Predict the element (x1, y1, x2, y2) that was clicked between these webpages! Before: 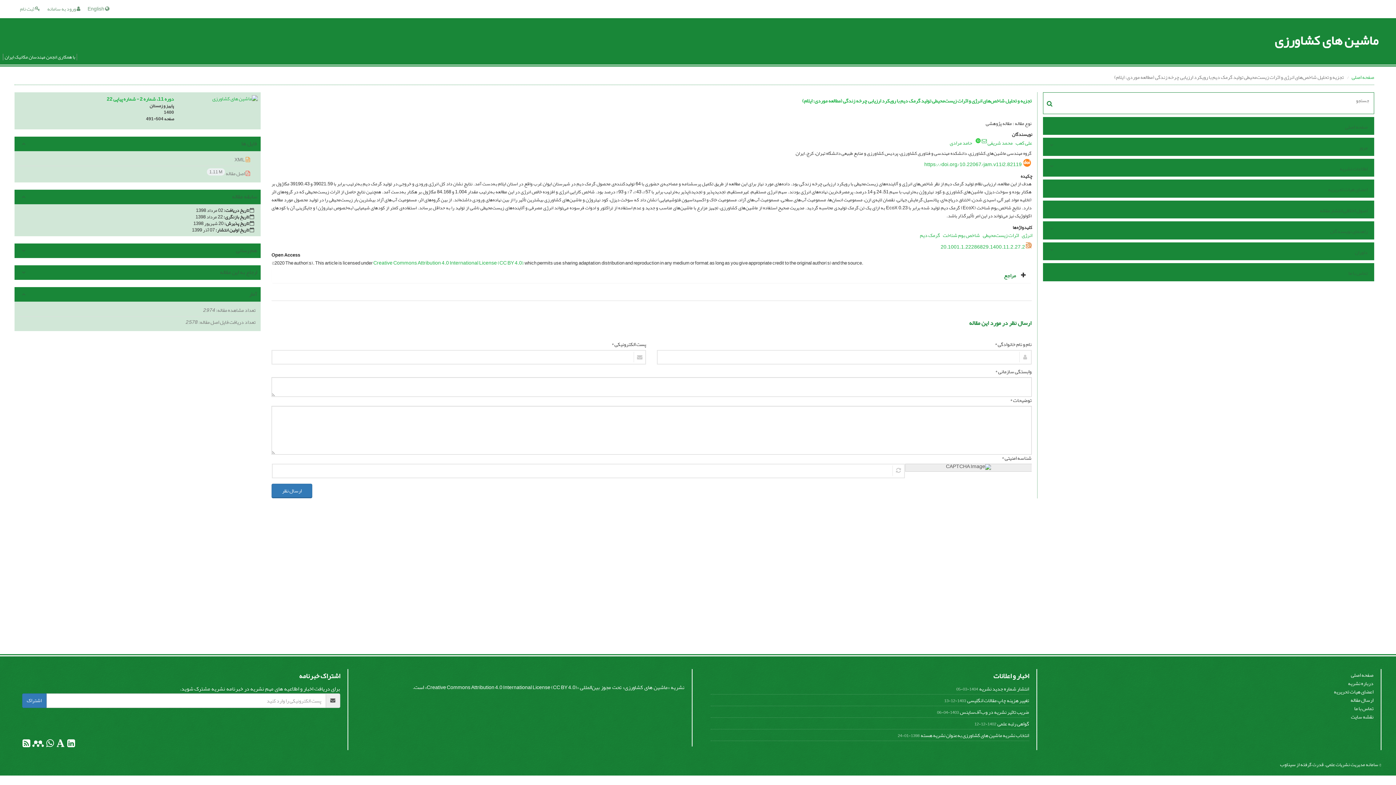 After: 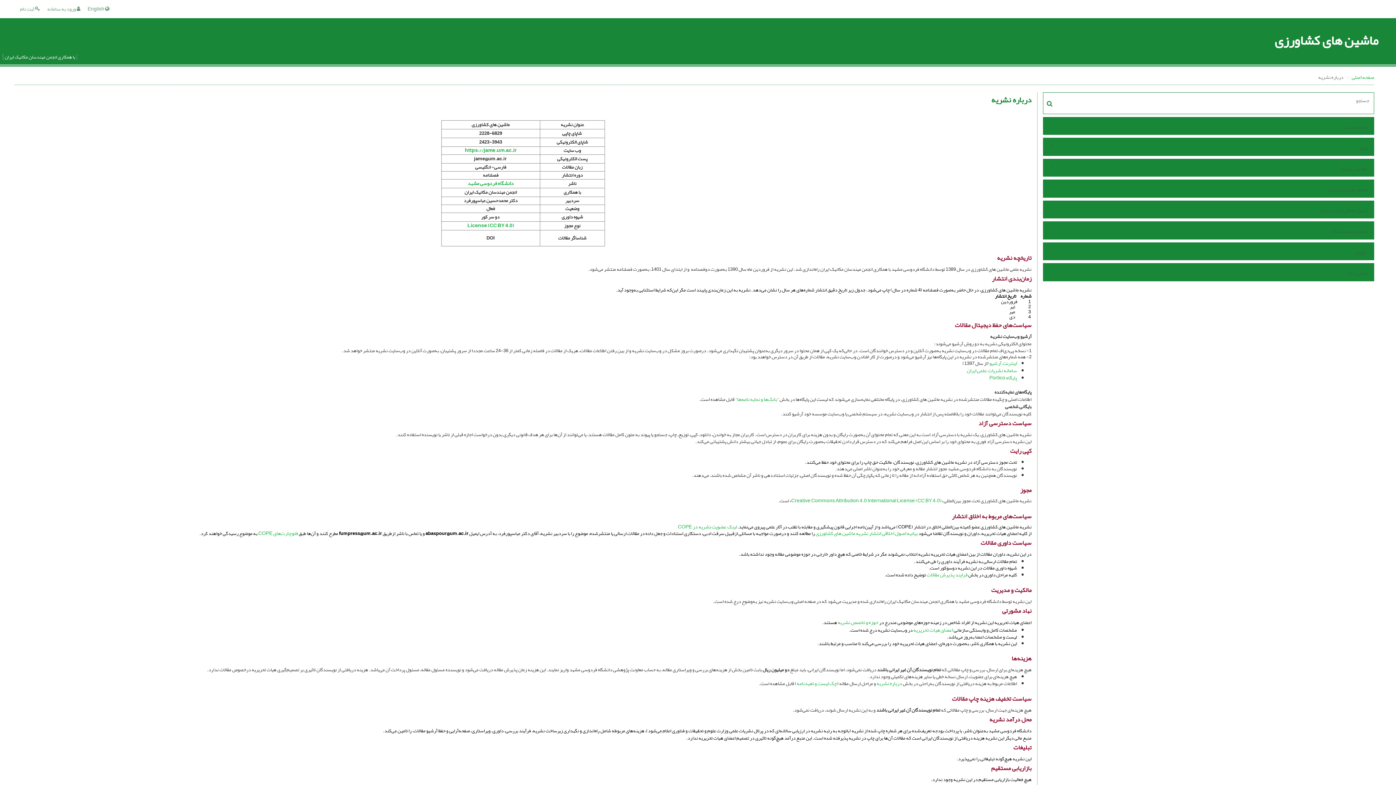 Action: label: درباره نشریه bbox: (1348, 678, 1373, 688)